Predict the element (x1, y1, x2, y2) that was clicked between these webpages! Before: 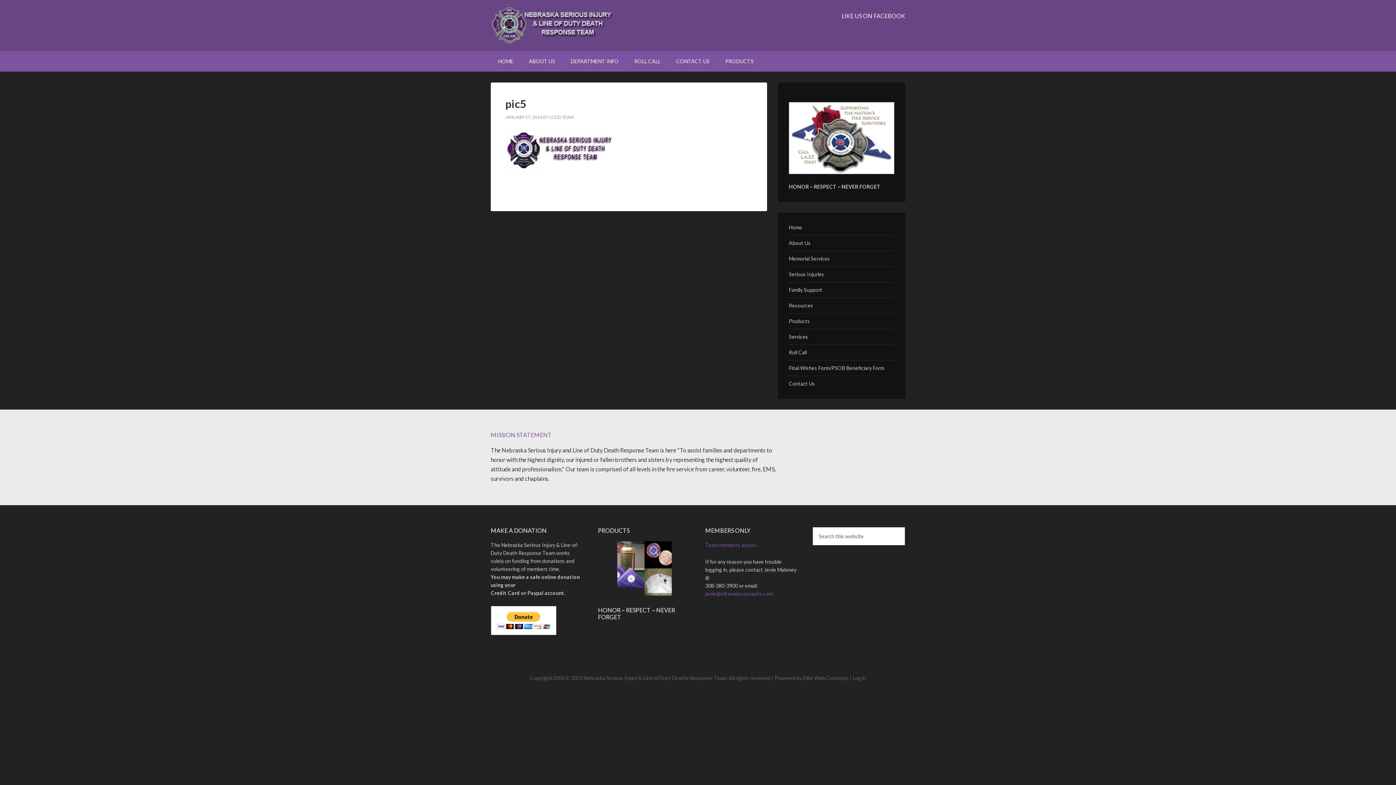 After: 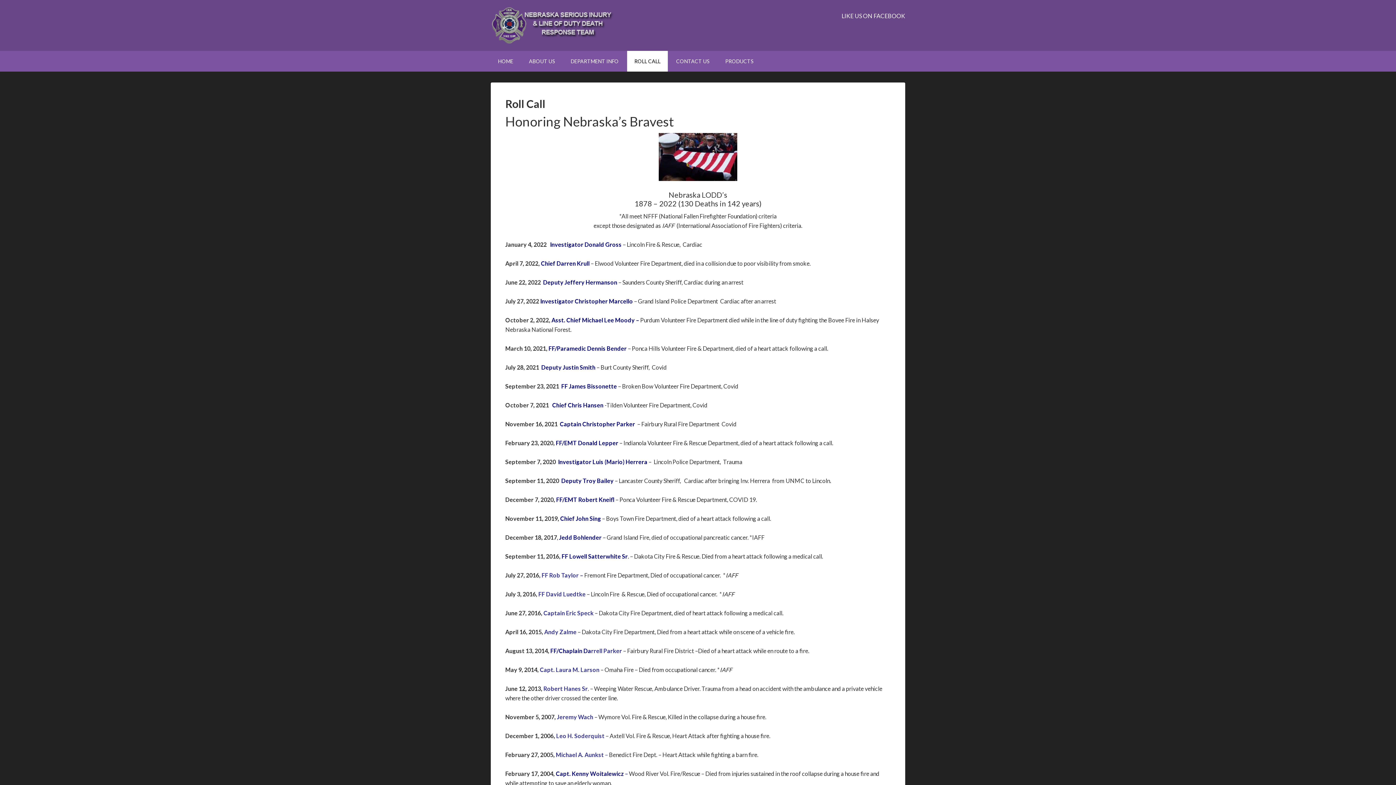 Action: label: ROLL CALL bbox: (627, 50, 668, 71)